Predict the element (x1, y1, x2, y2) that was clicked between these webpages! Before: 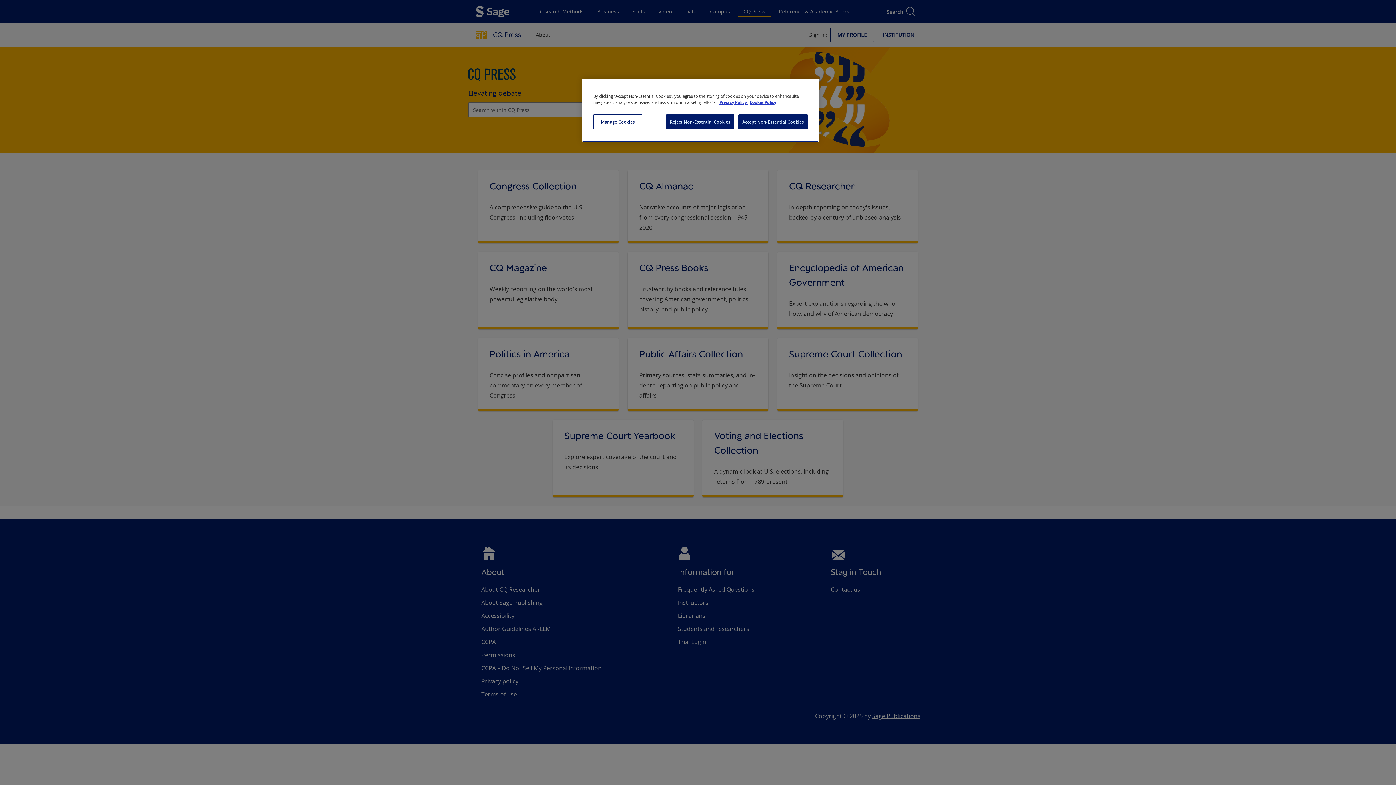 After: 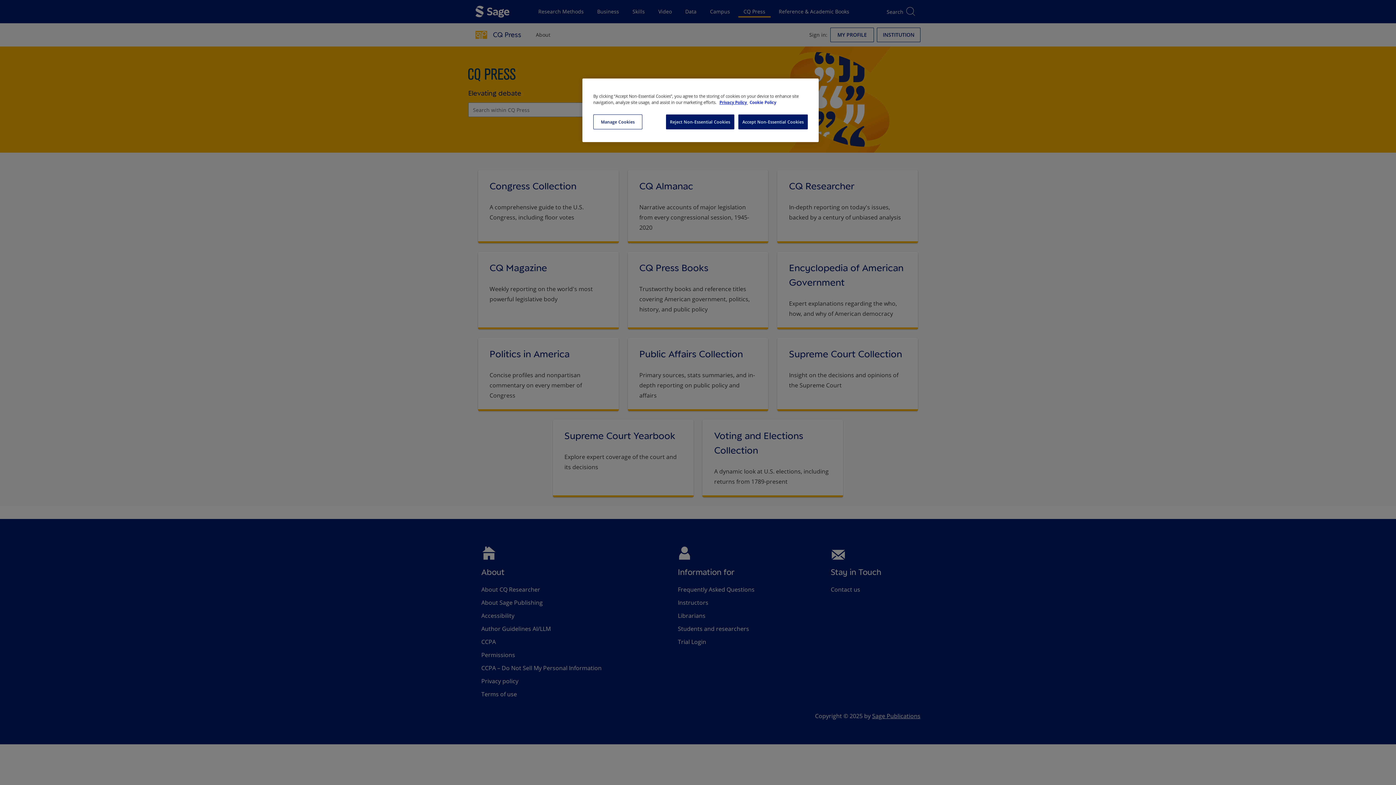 Action: label: Cookie Policy, opens in a new tab bbox: (749, 99, 776, 105)